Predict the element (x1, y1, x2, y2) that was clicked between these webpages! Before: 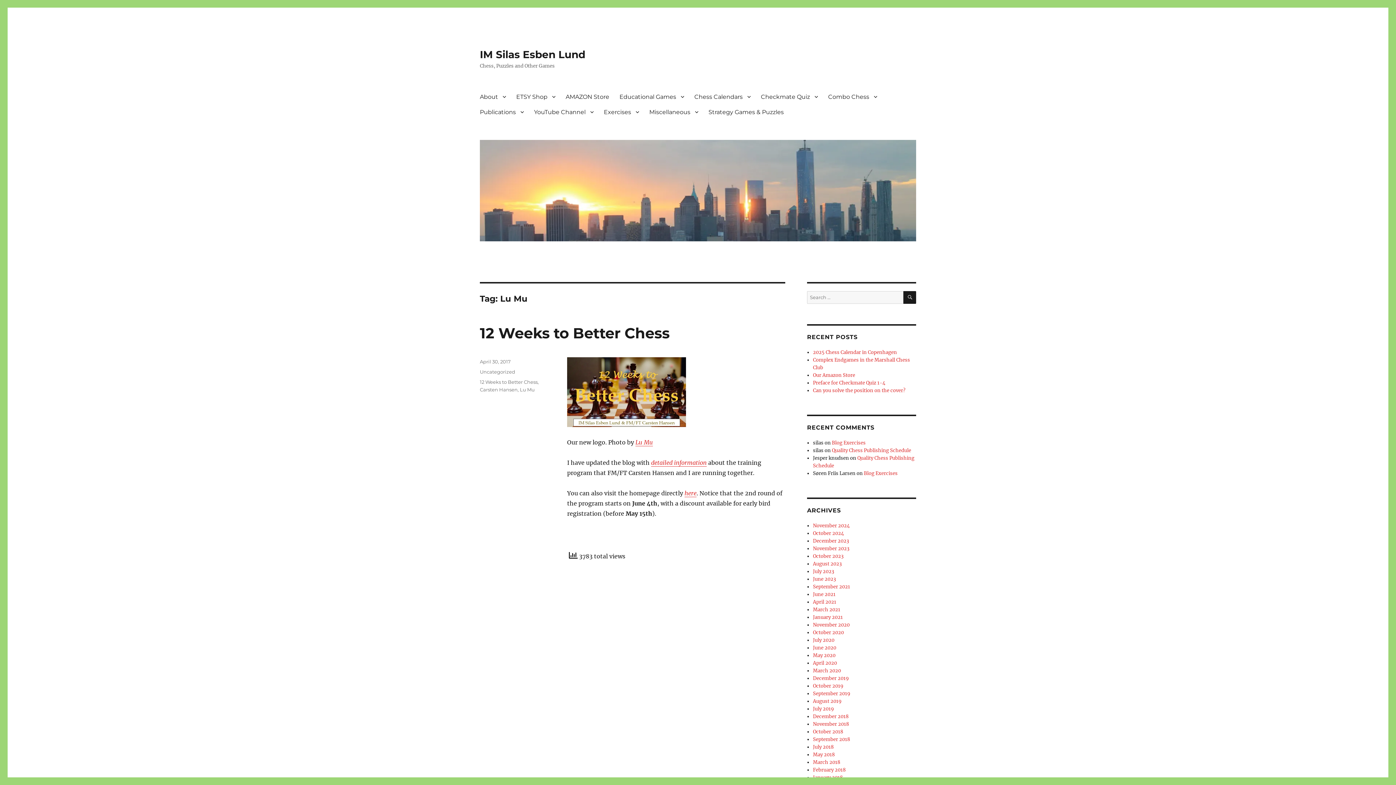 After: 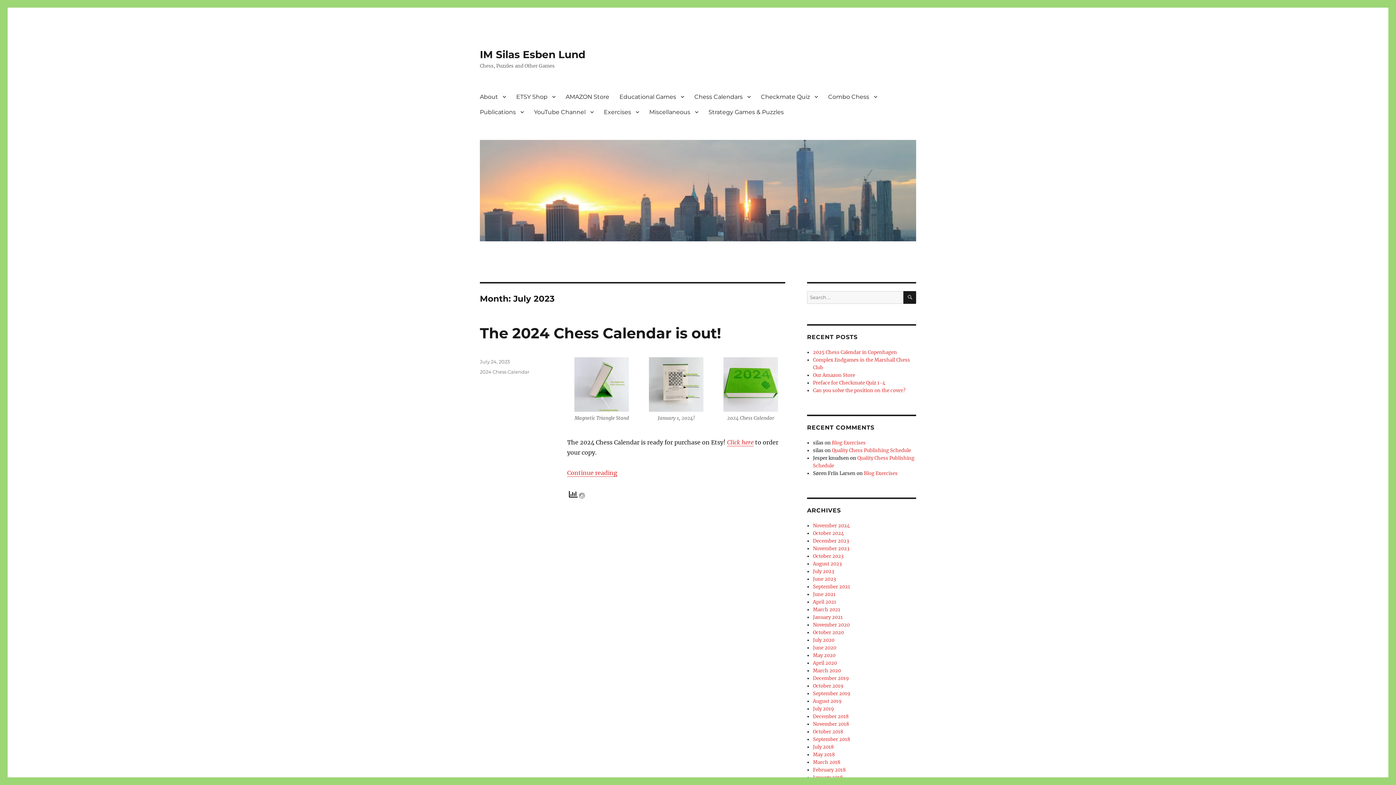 Action: bbox: (813, 568, 834, 574) label: July 2023